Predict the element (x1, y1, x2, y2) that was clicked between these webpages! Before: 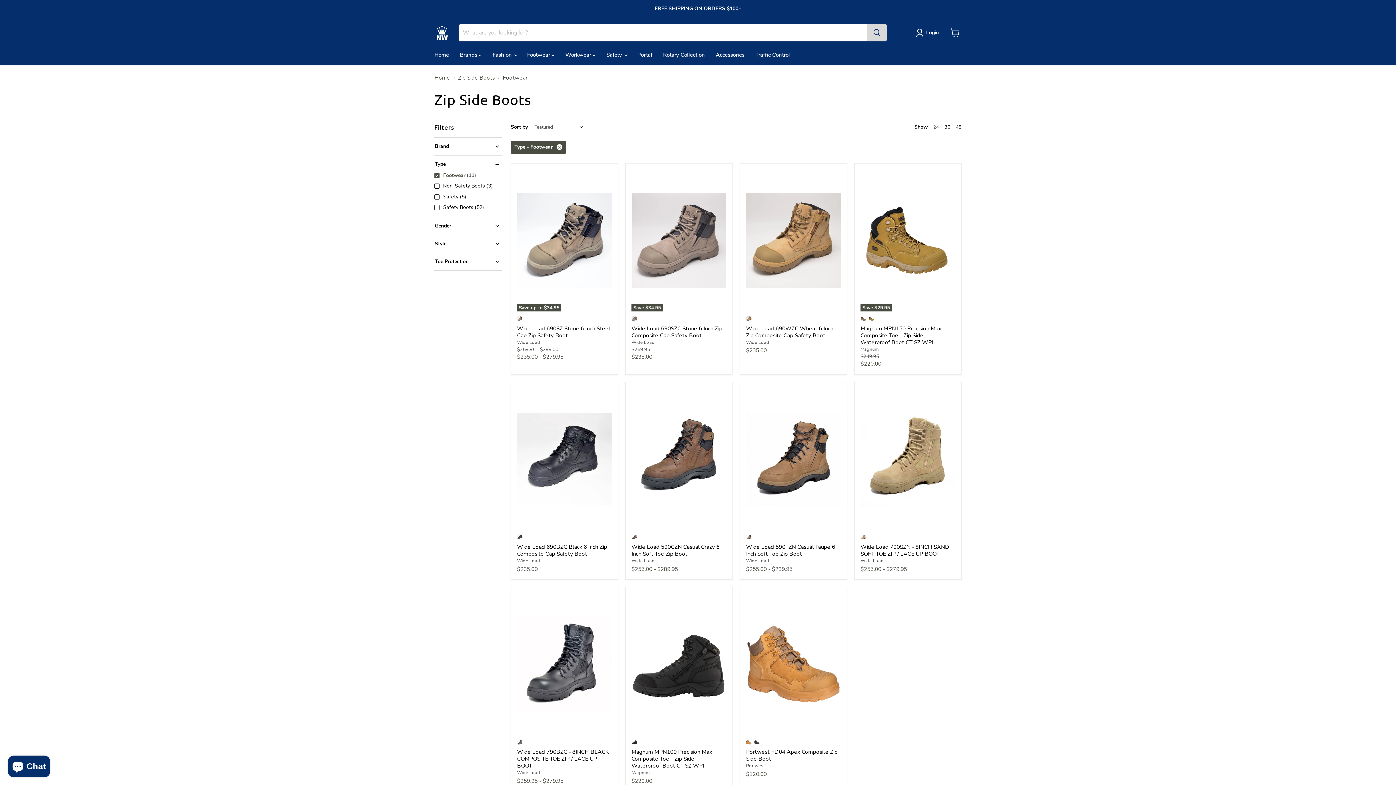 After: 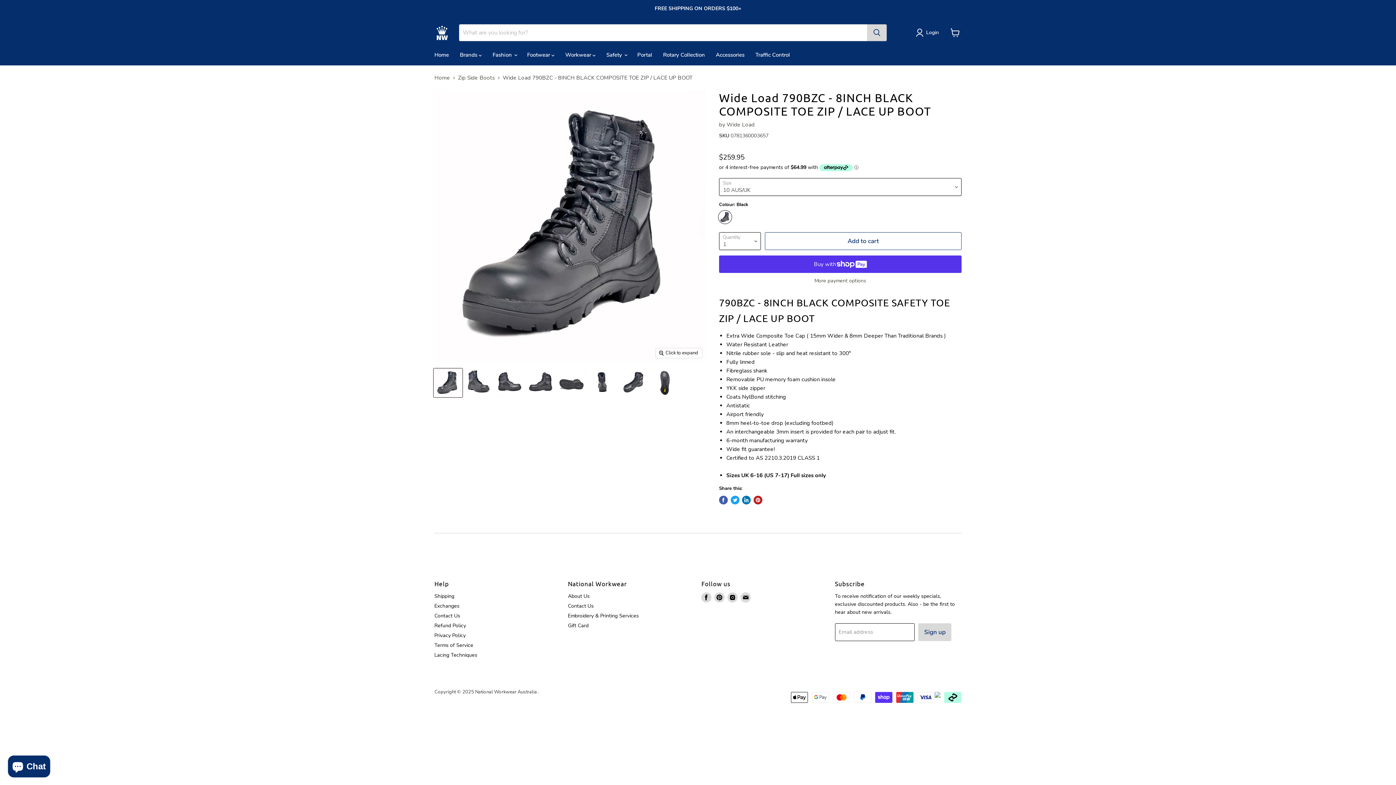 Action: bbox: (517, 593, 611, 735)